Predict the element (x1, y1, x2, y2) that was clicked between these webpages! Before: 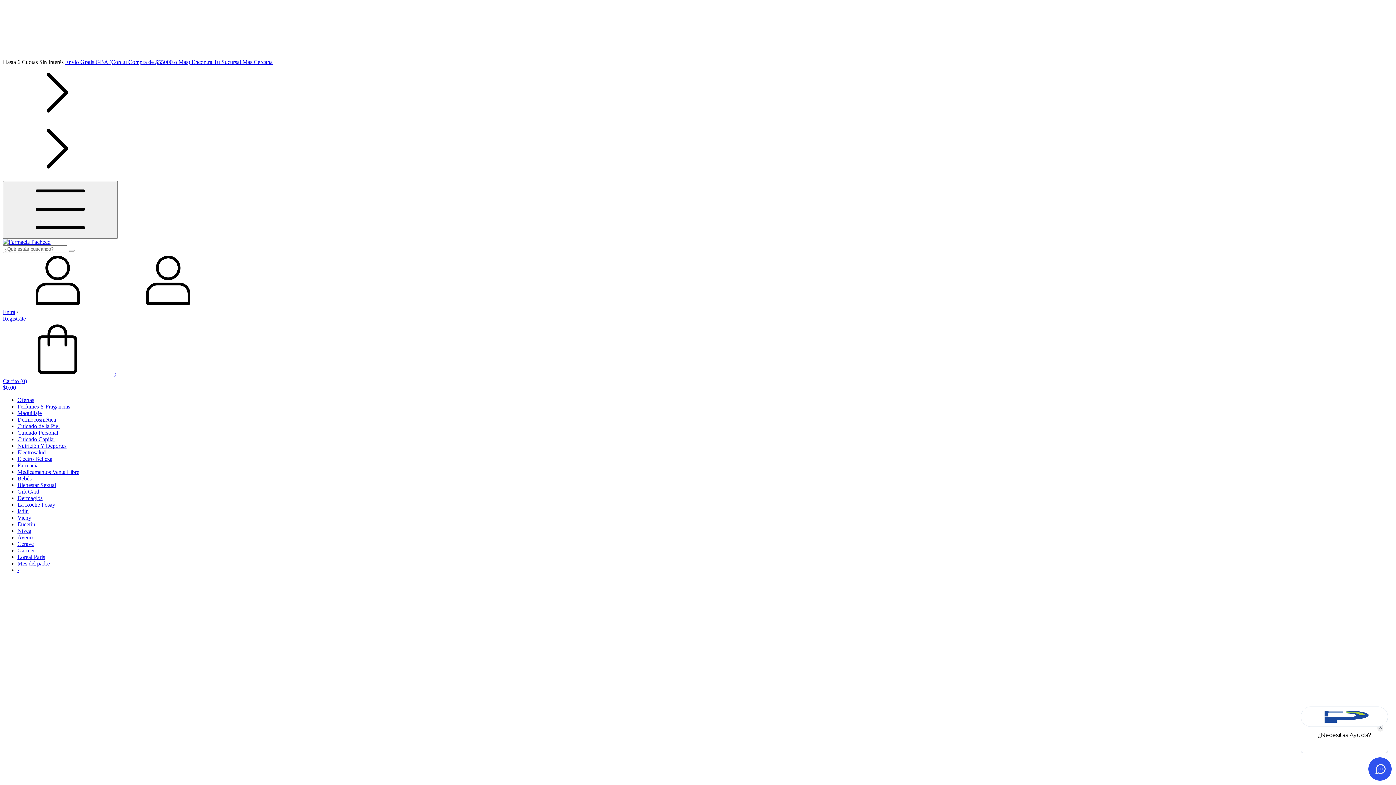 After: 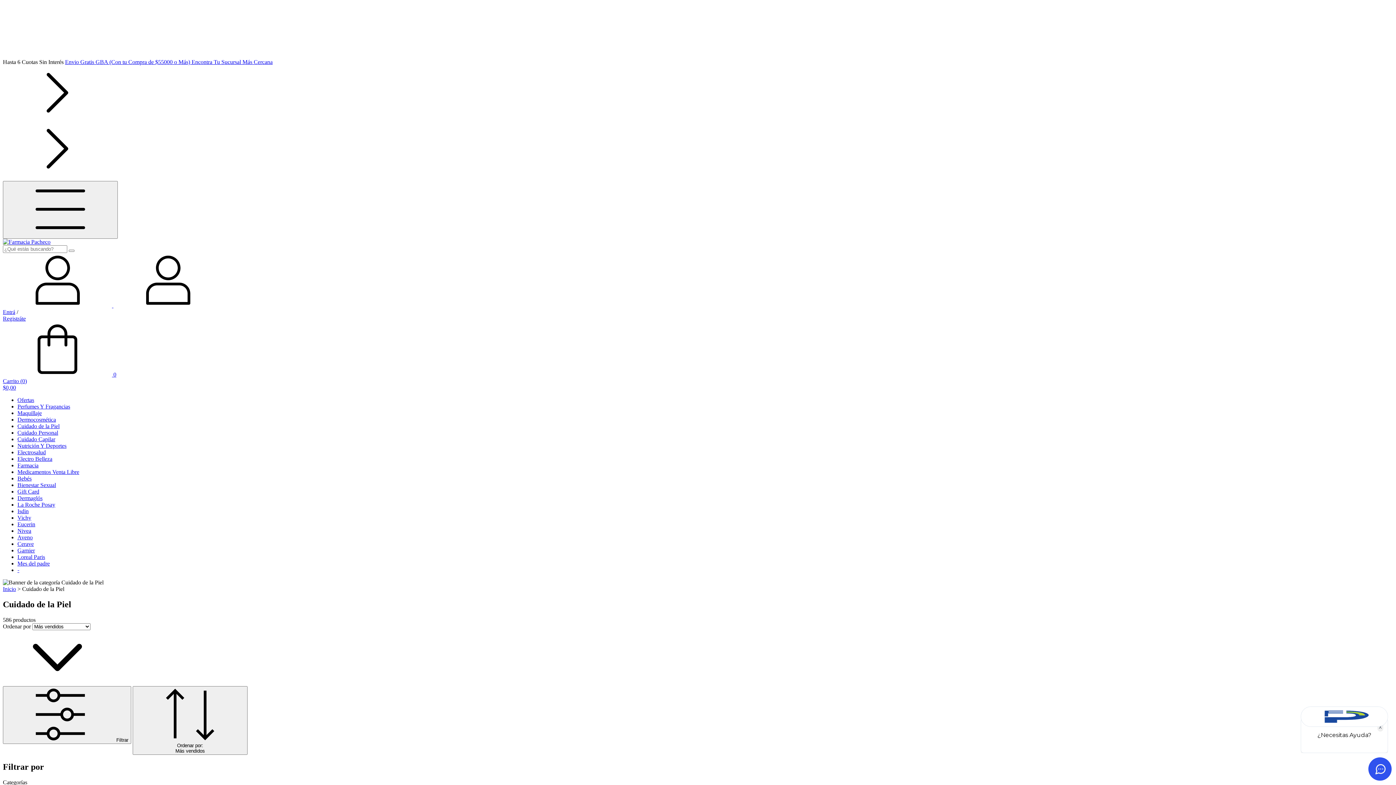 Action: label: Cuidado de la Piel bbox: (17, 423, 59, 429)